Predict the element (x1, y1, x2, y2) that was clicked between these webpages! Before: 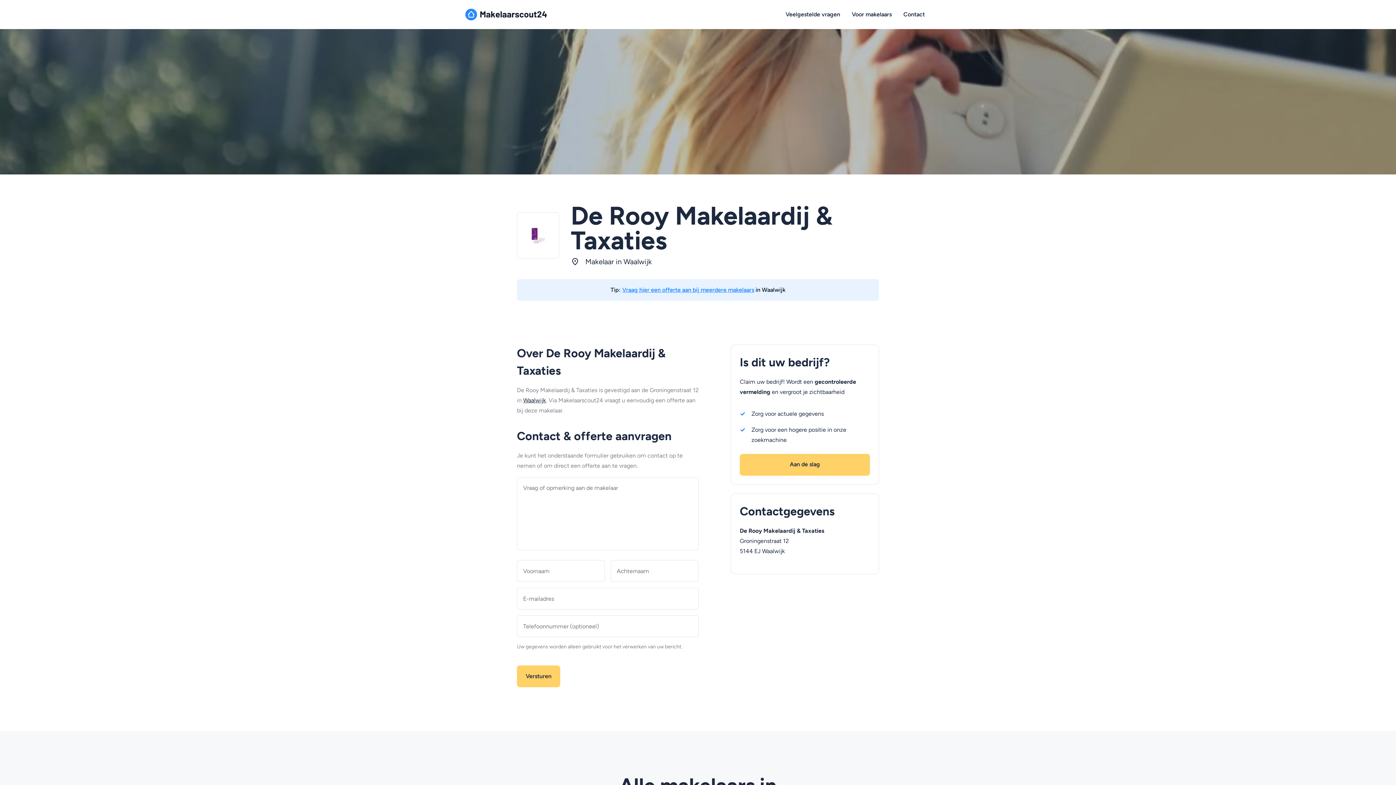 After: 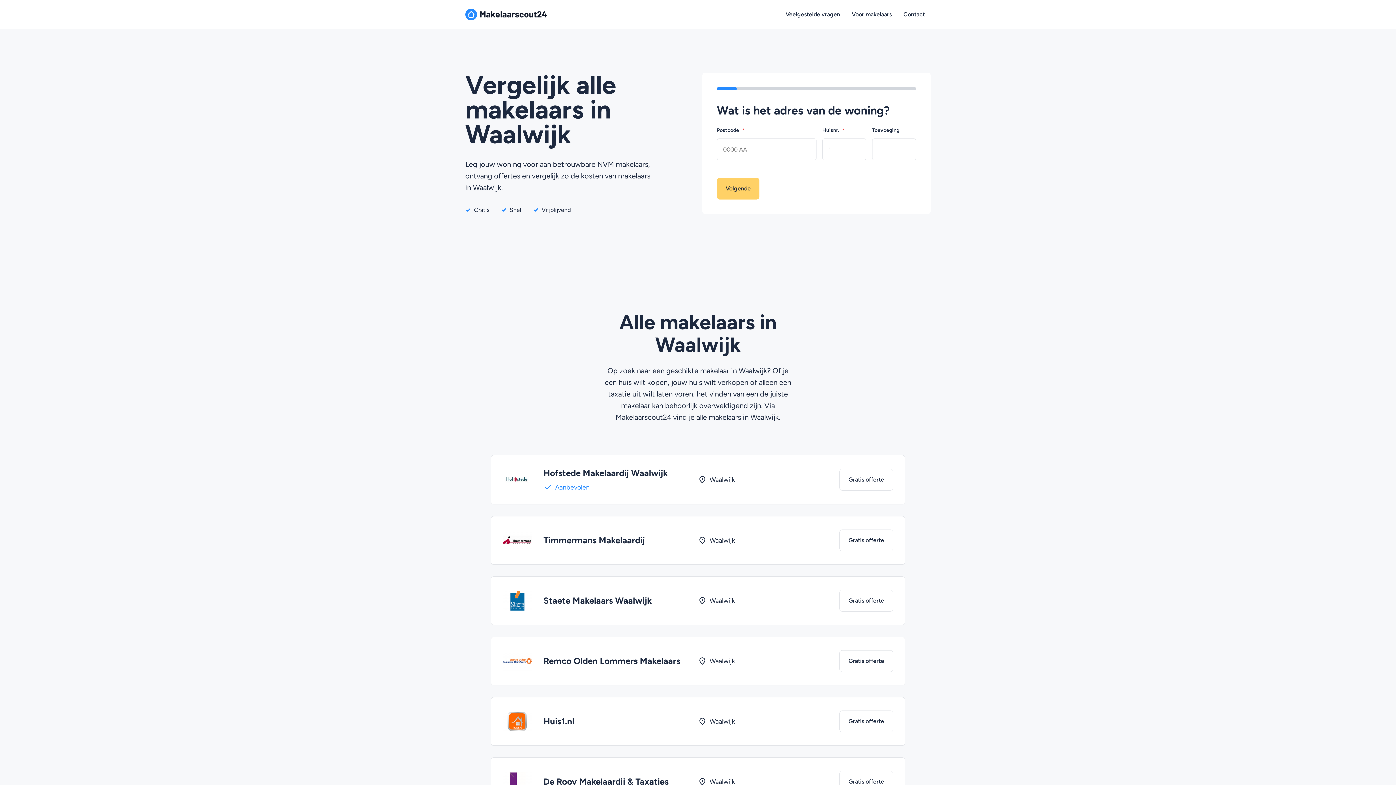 Action: bbox: (623, 256, 652, 267) label: Waalwijk